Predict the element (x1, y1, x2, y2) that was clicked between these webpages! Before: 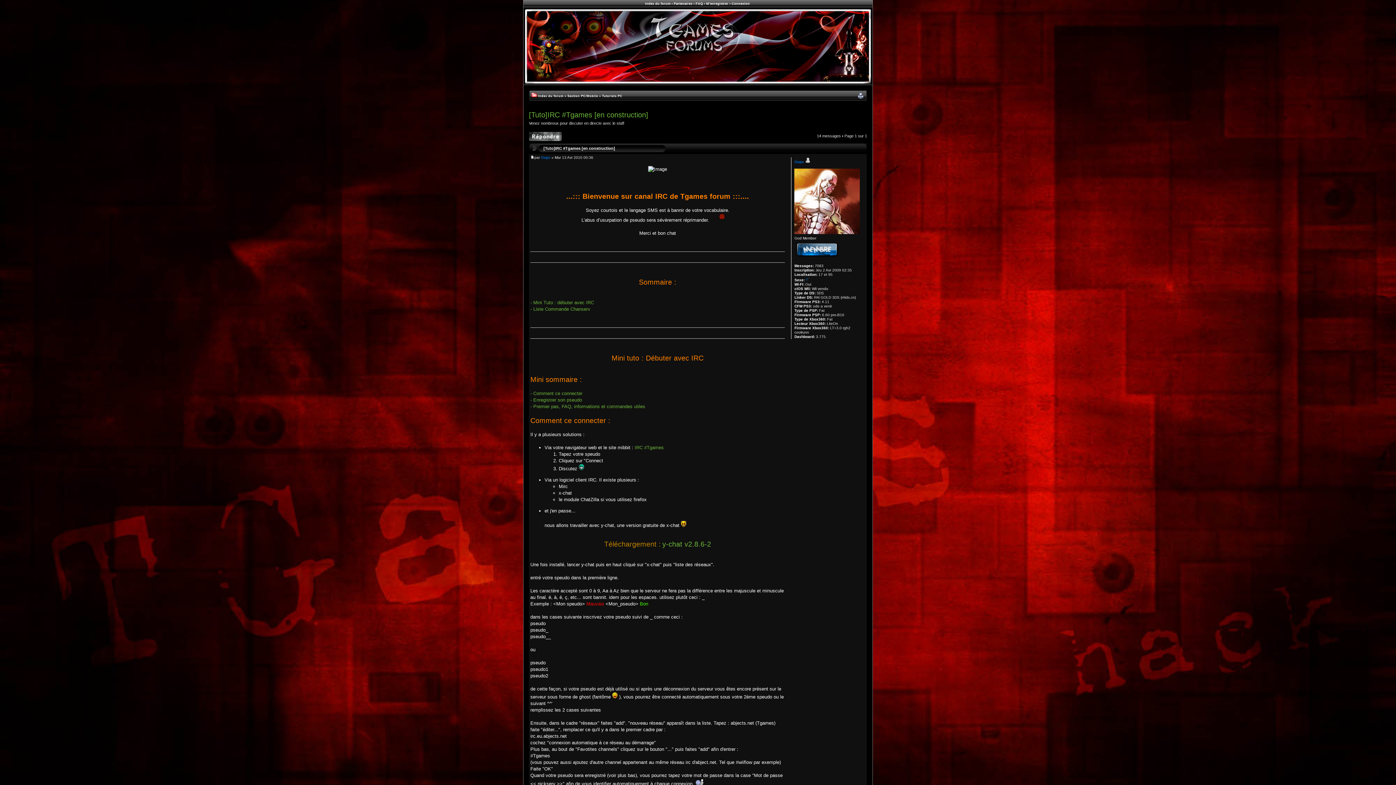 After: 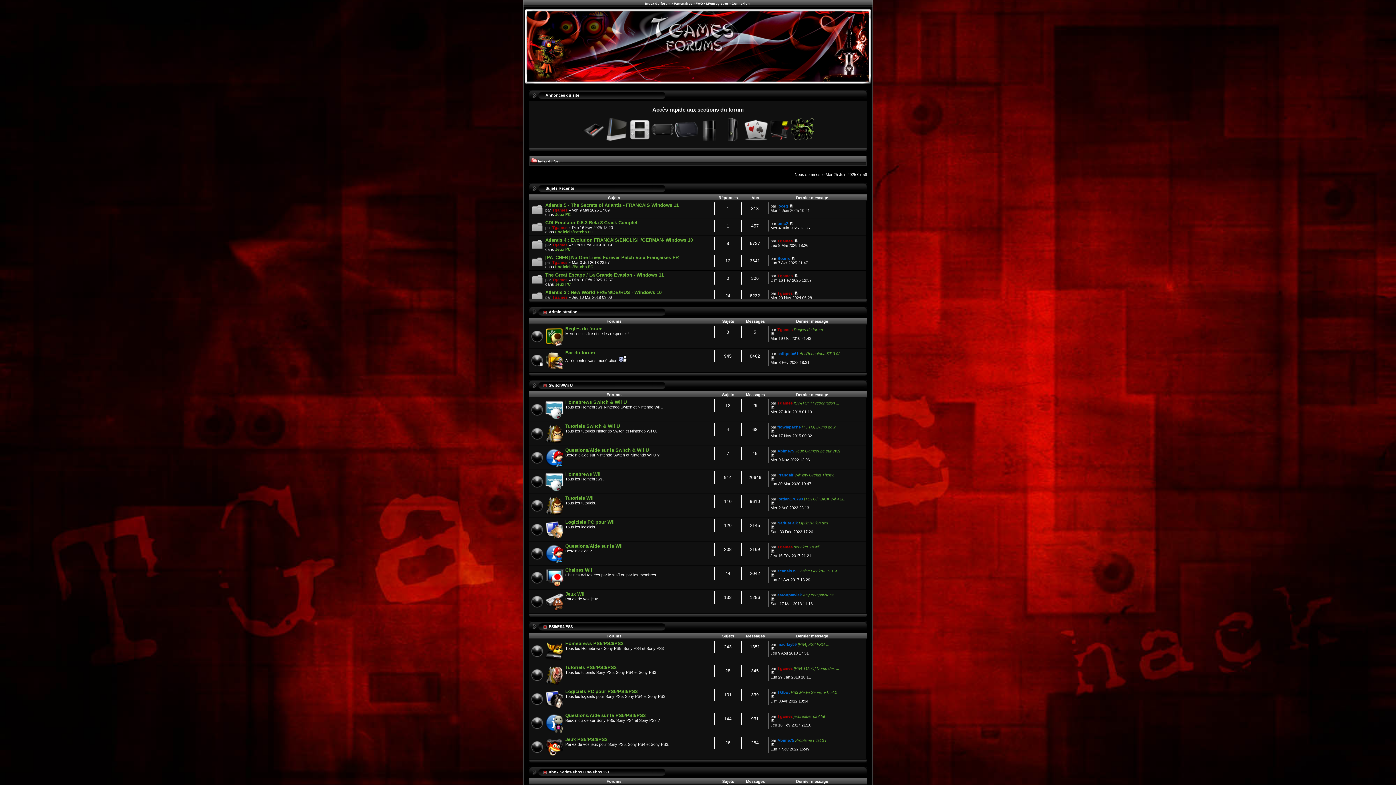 Action: label: Index du forum bbox: (645, 1, 670, 5)